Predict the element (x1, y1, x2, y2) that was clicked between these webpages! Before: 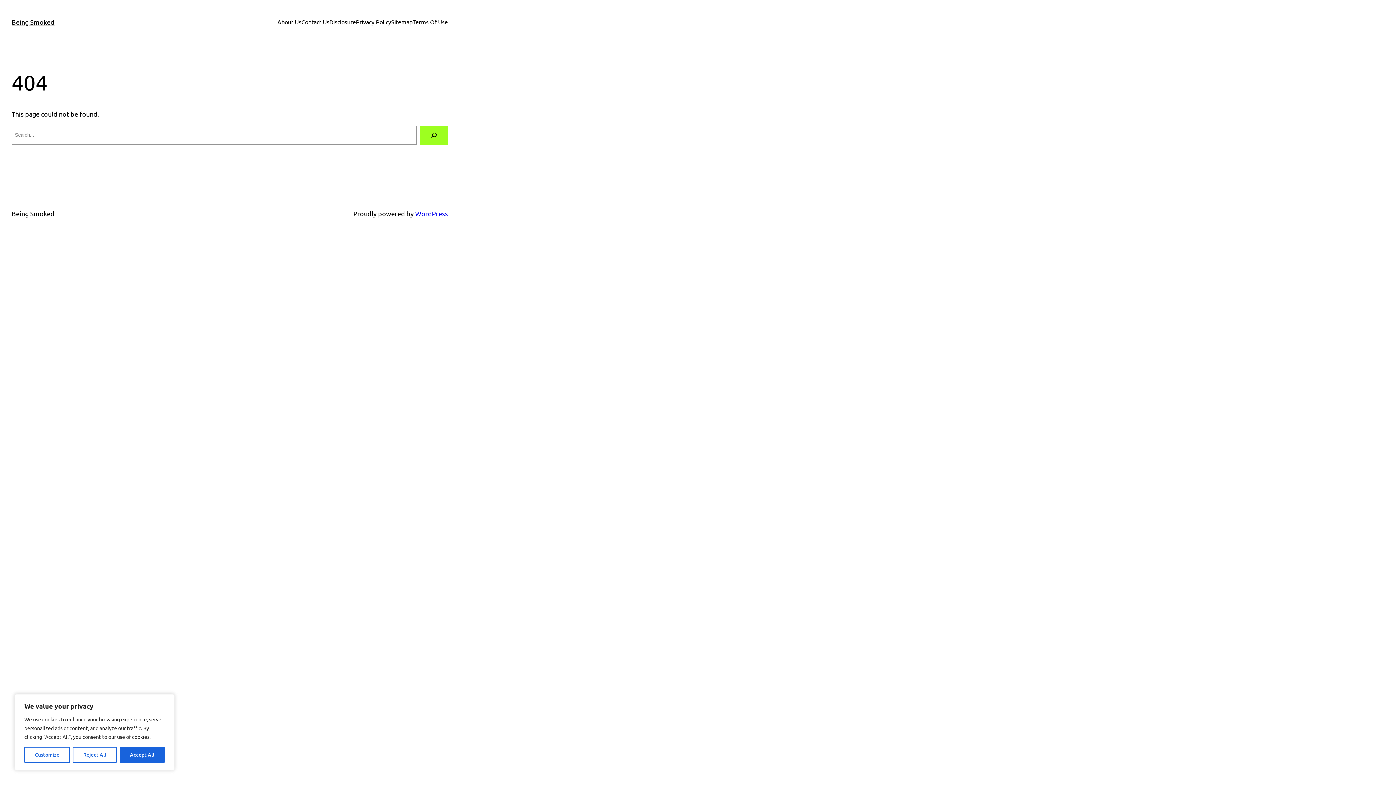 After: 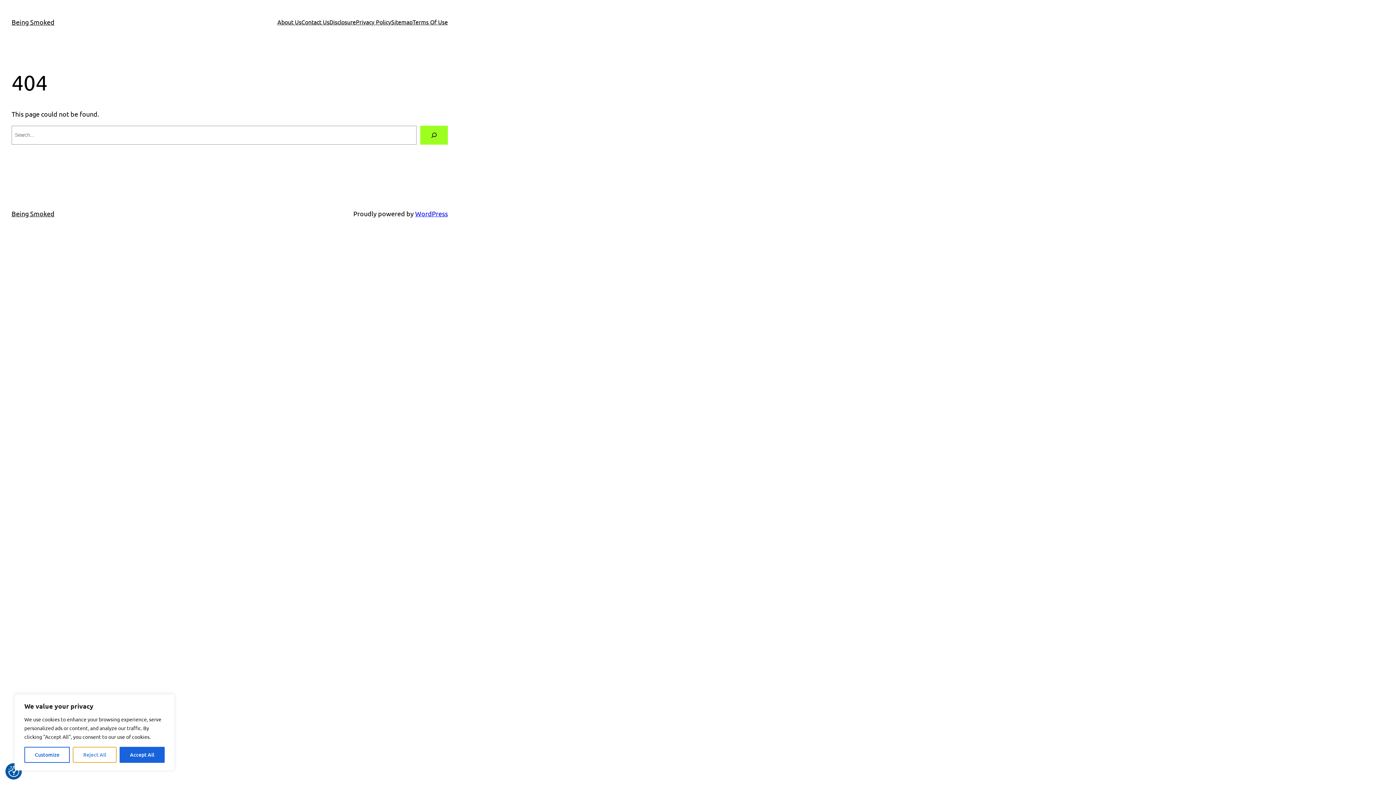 Action: label: Reject All bbox: (72, 747, 116, 763)